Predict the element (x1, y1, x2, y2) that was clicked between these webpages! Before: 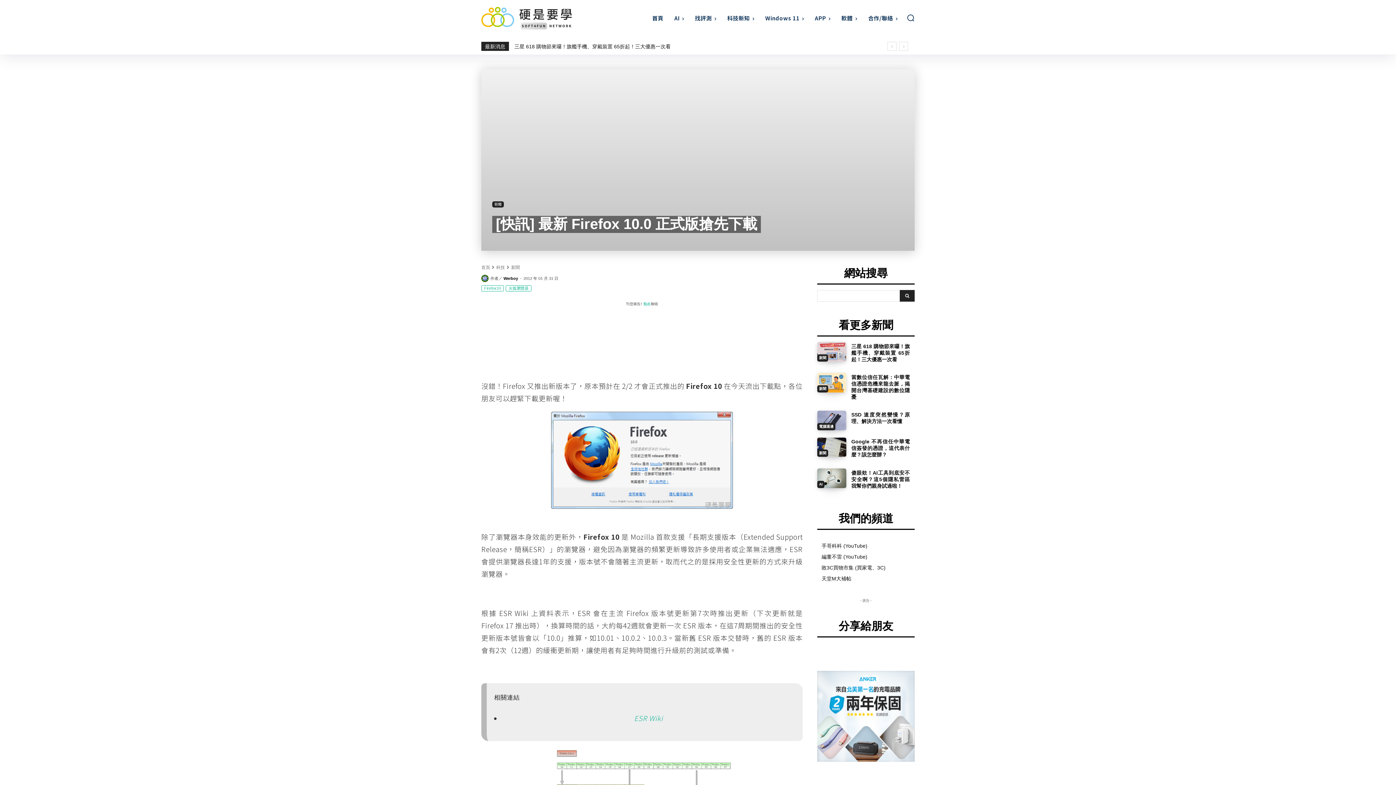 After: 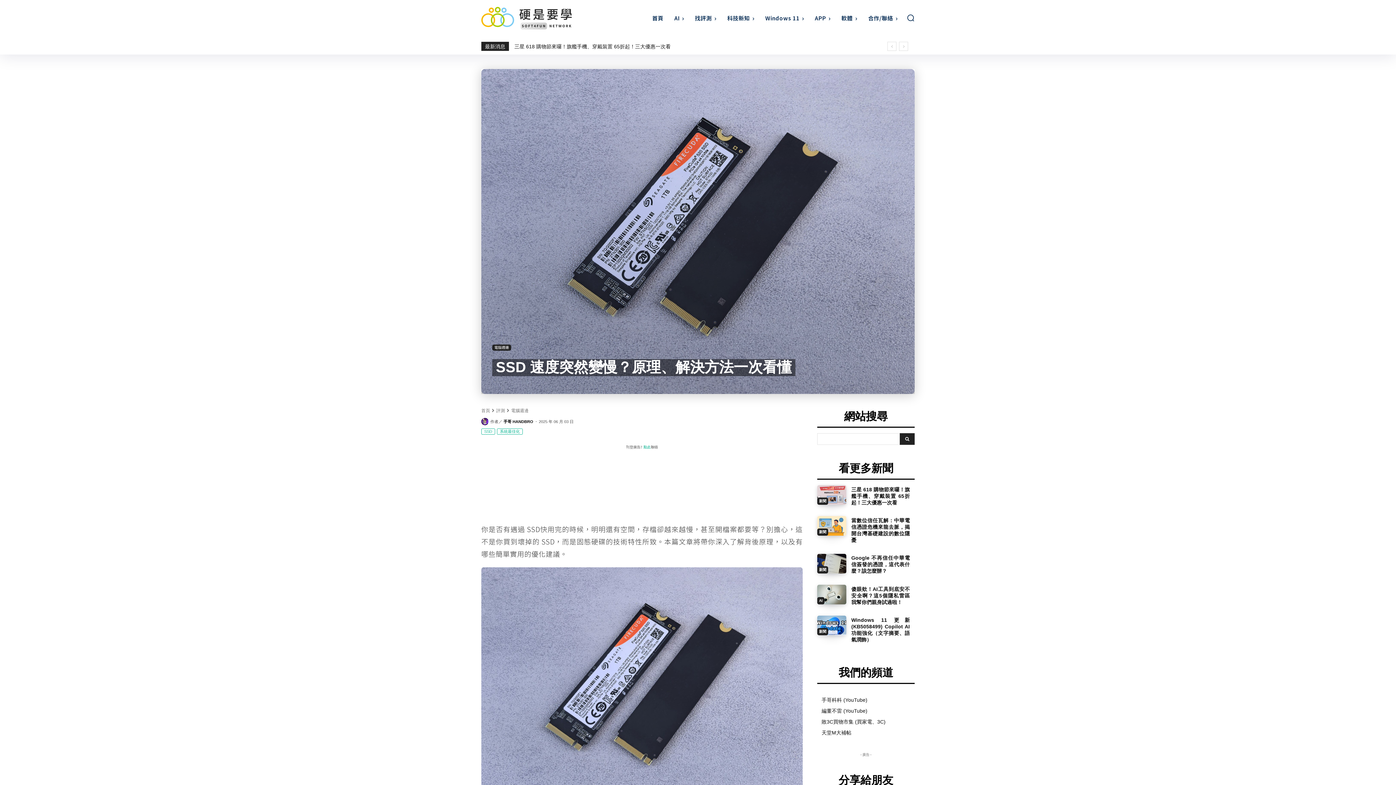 Action: label: SSD 速度突然變慢？原理、解決方法一次看懂 bbox: (851, 412, 910, 424)